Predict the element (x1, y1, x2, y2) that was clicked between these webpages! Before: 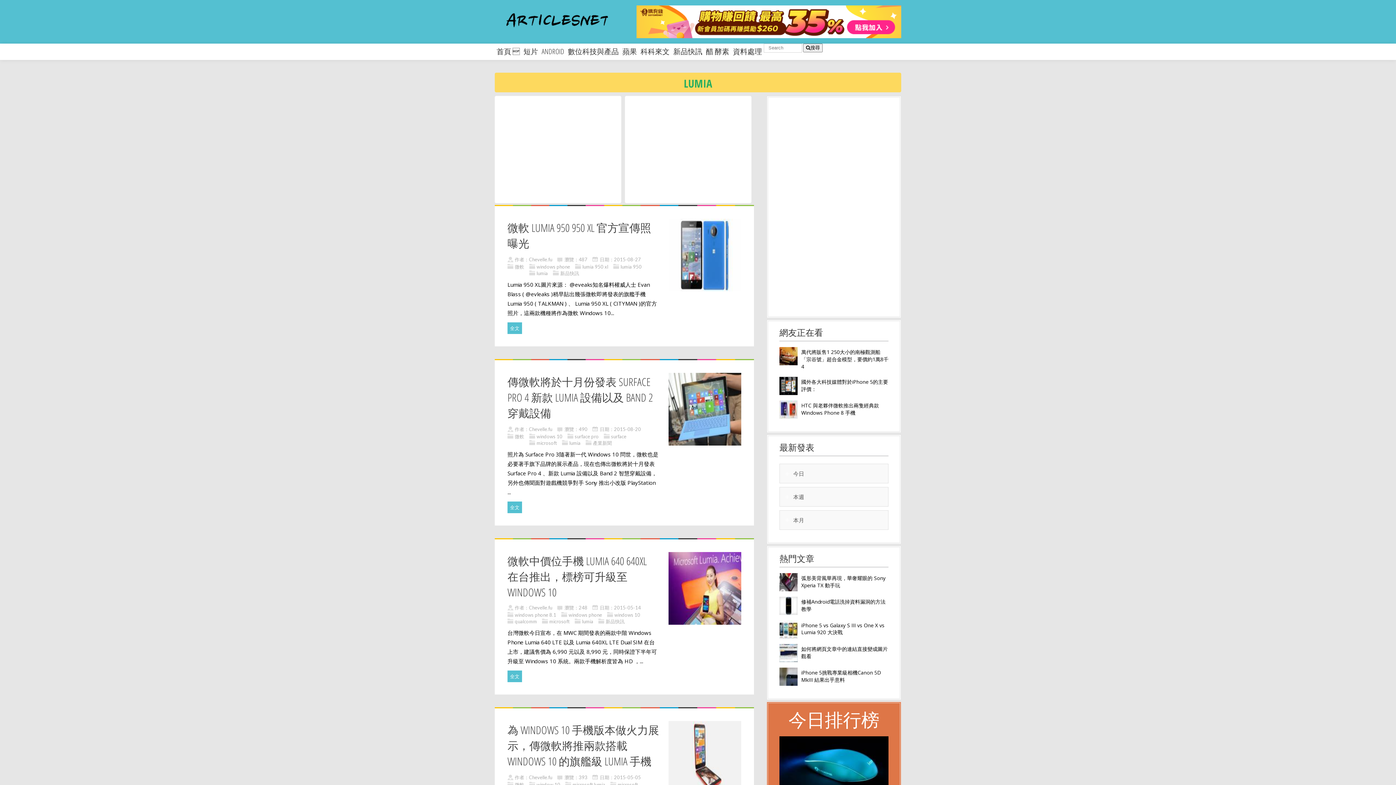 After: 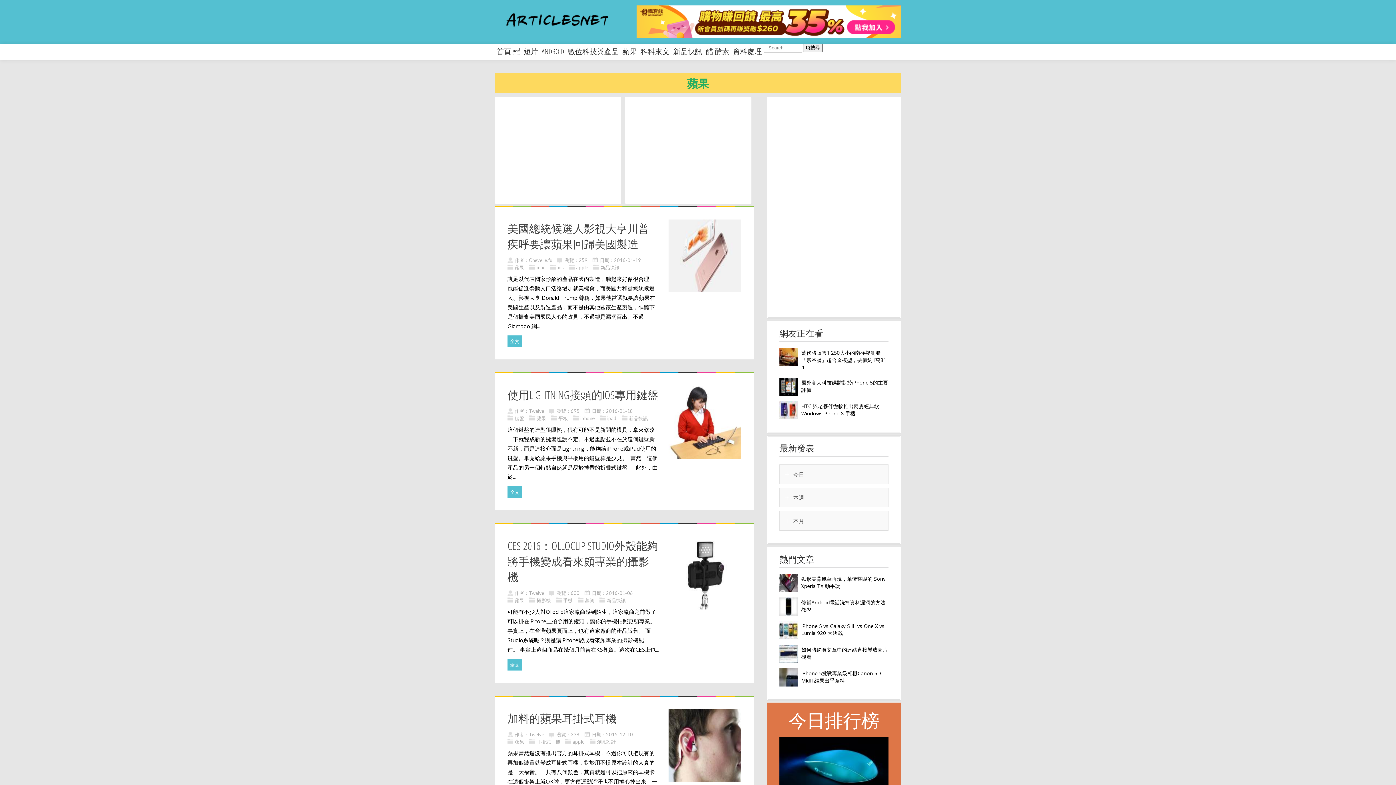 Action: bbox: (620, 43, 638, 60) label: 蘋果